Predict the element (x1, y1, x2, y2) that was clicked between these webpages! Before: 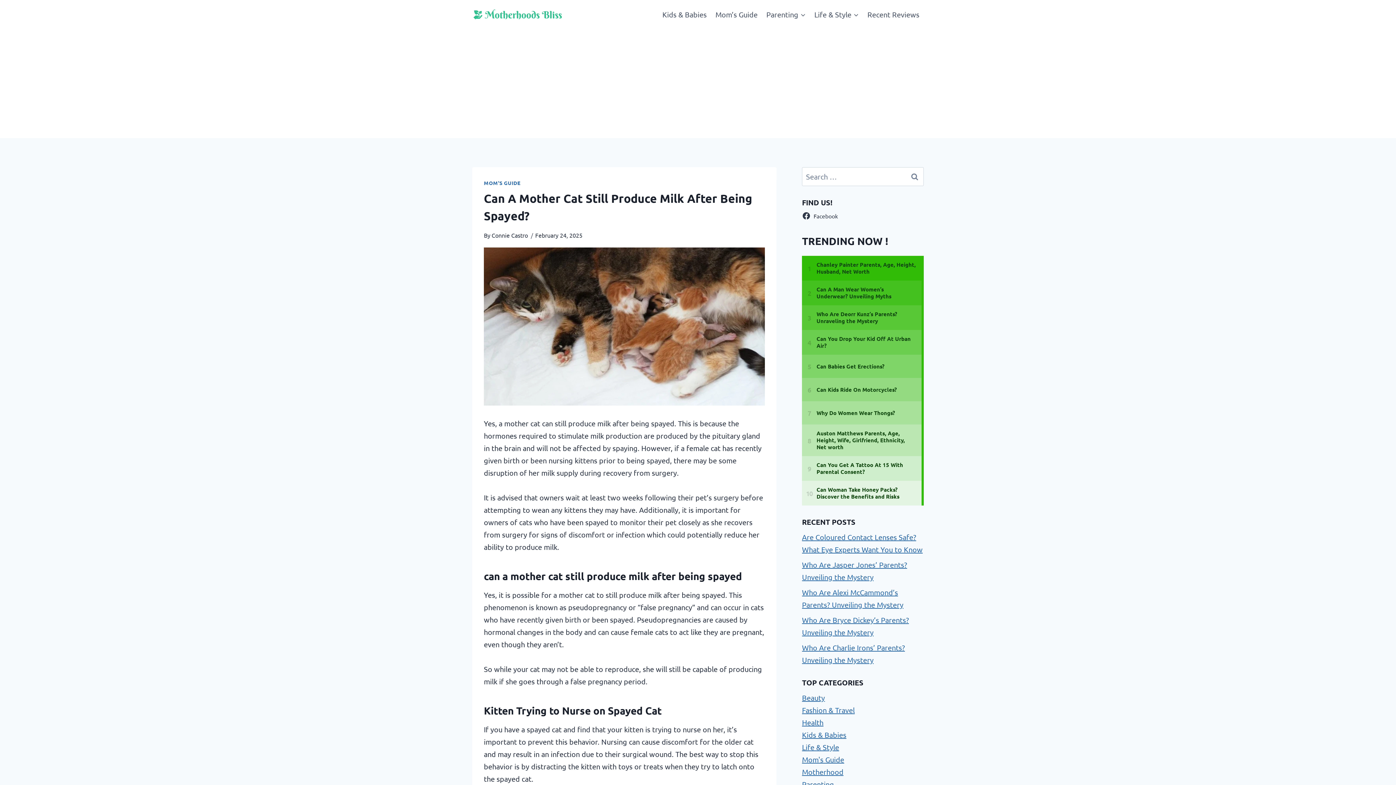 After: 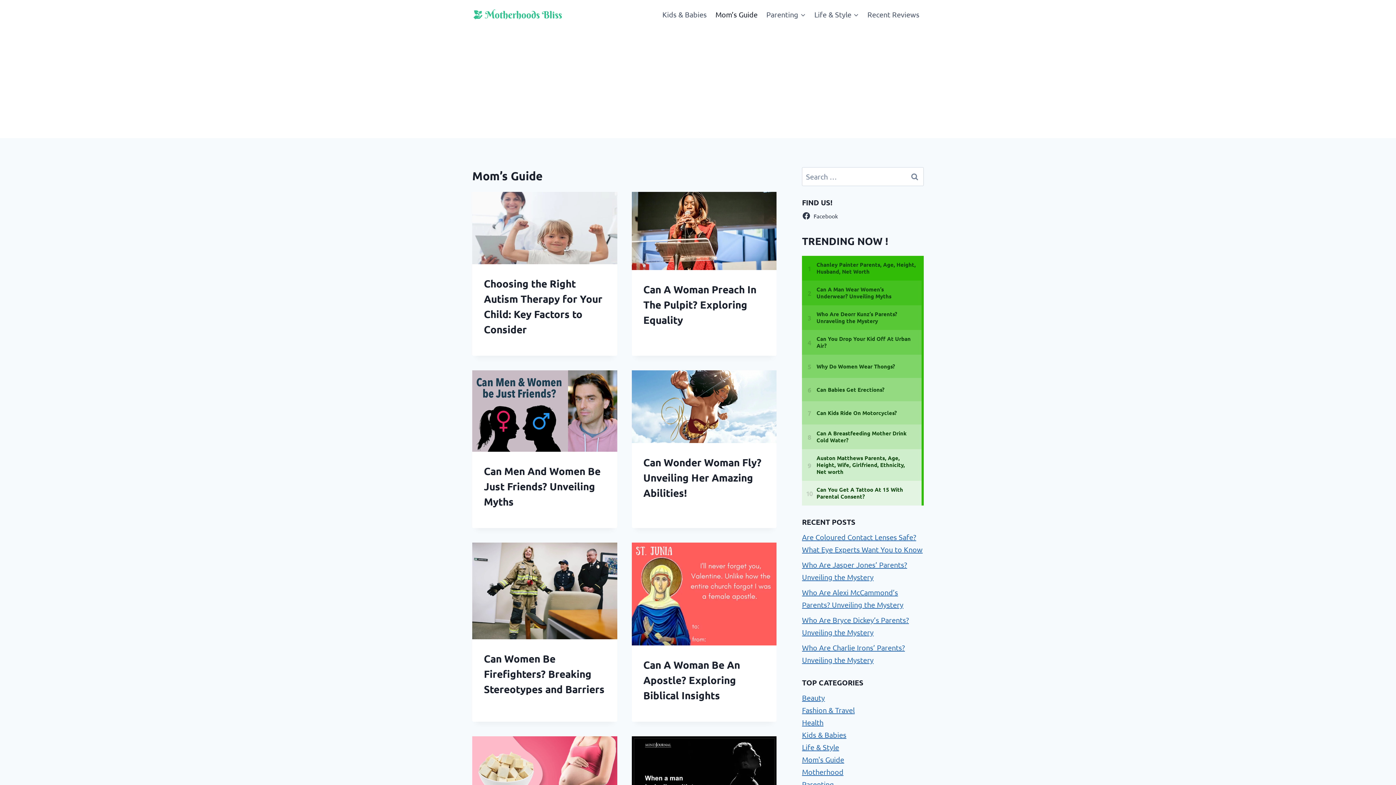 Action: label: MOM'S GUIDE bbox: (484, 179, 520, 186)